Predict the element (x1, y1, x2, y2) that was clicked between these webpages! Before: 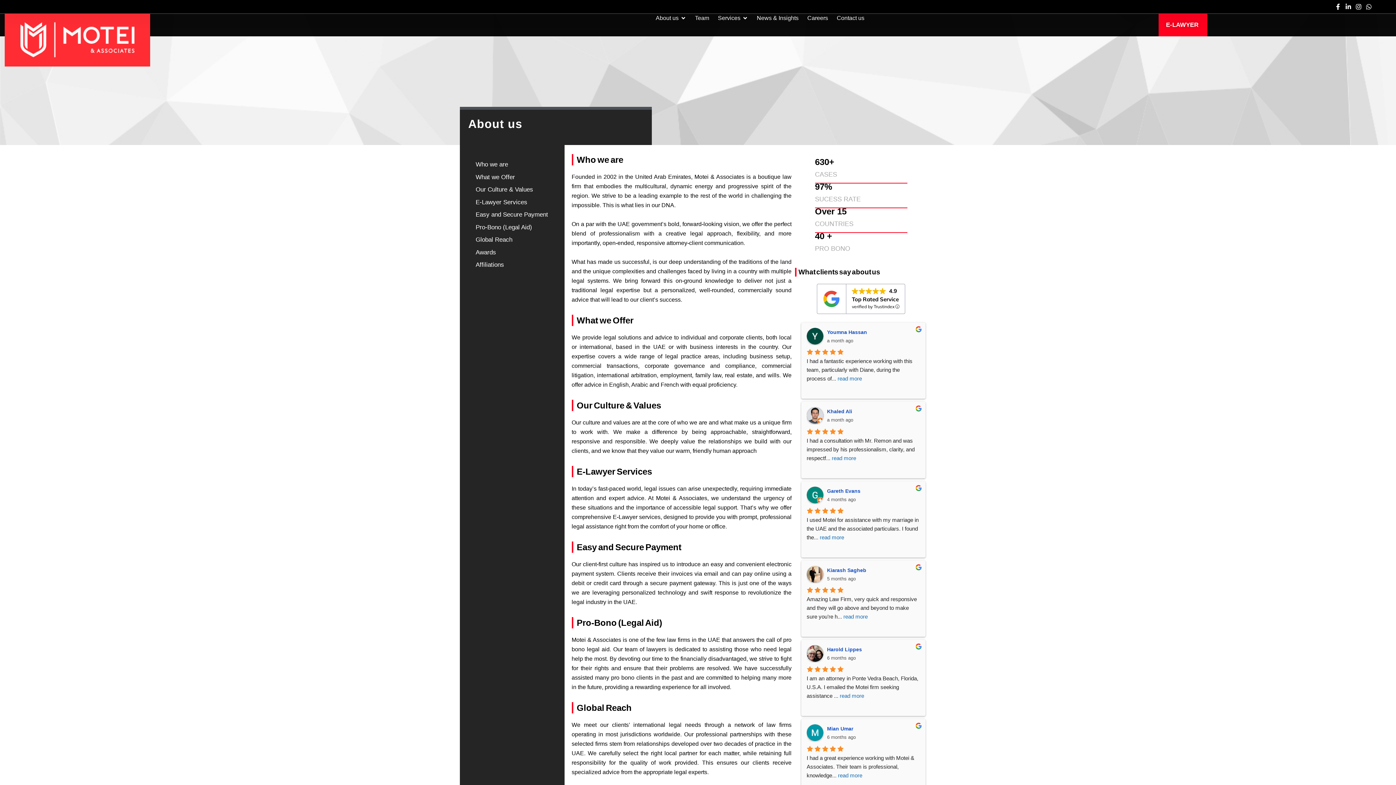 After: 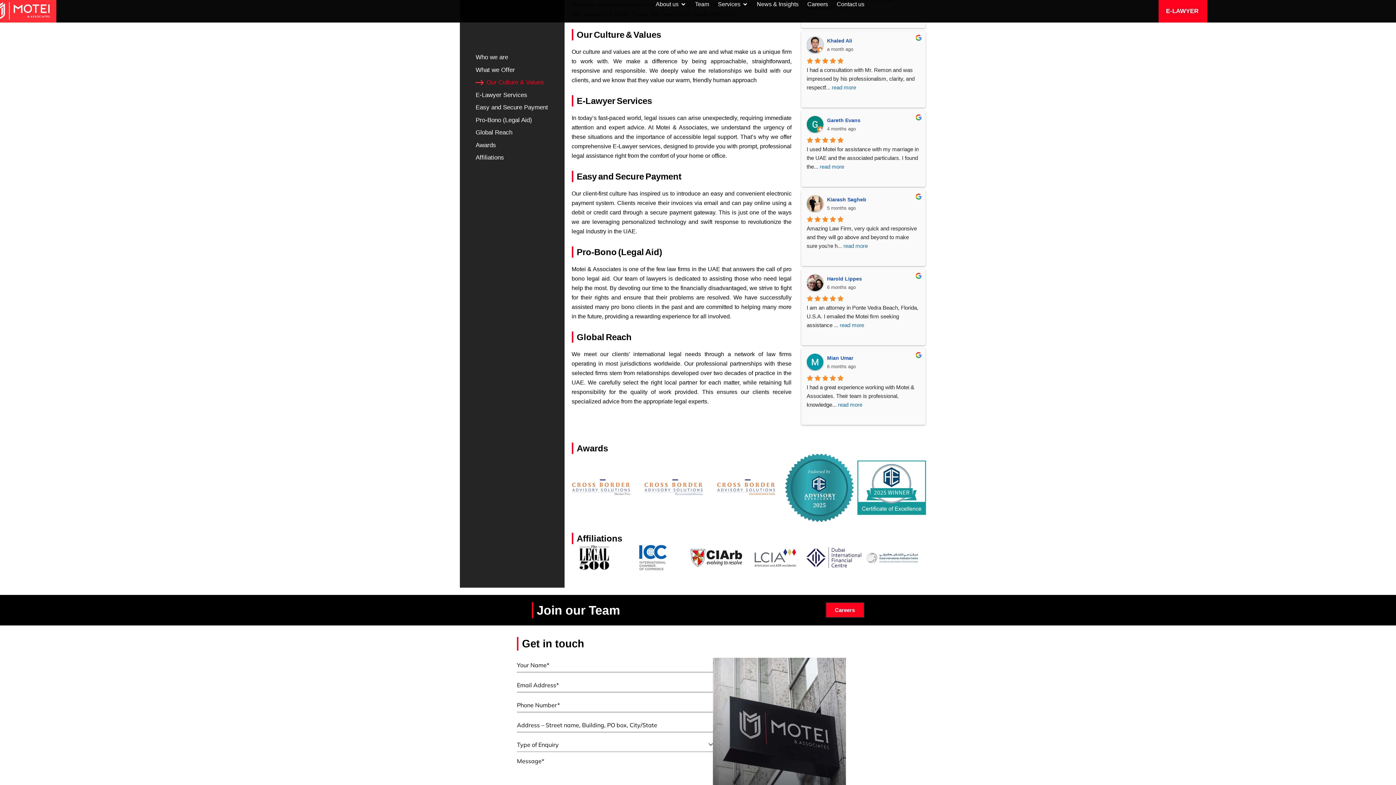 Action: bbox: (475, 185, 533, 194) label: Our Culture & Values